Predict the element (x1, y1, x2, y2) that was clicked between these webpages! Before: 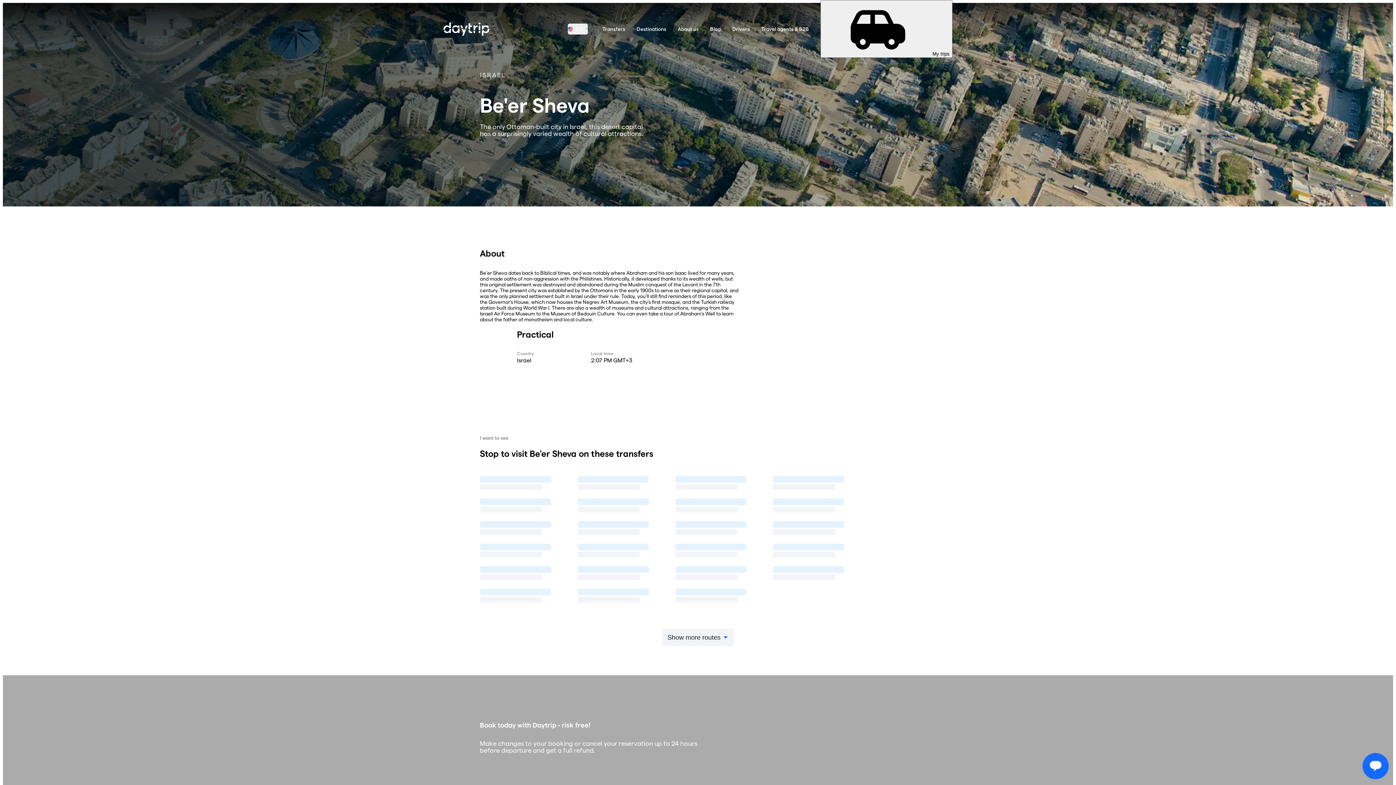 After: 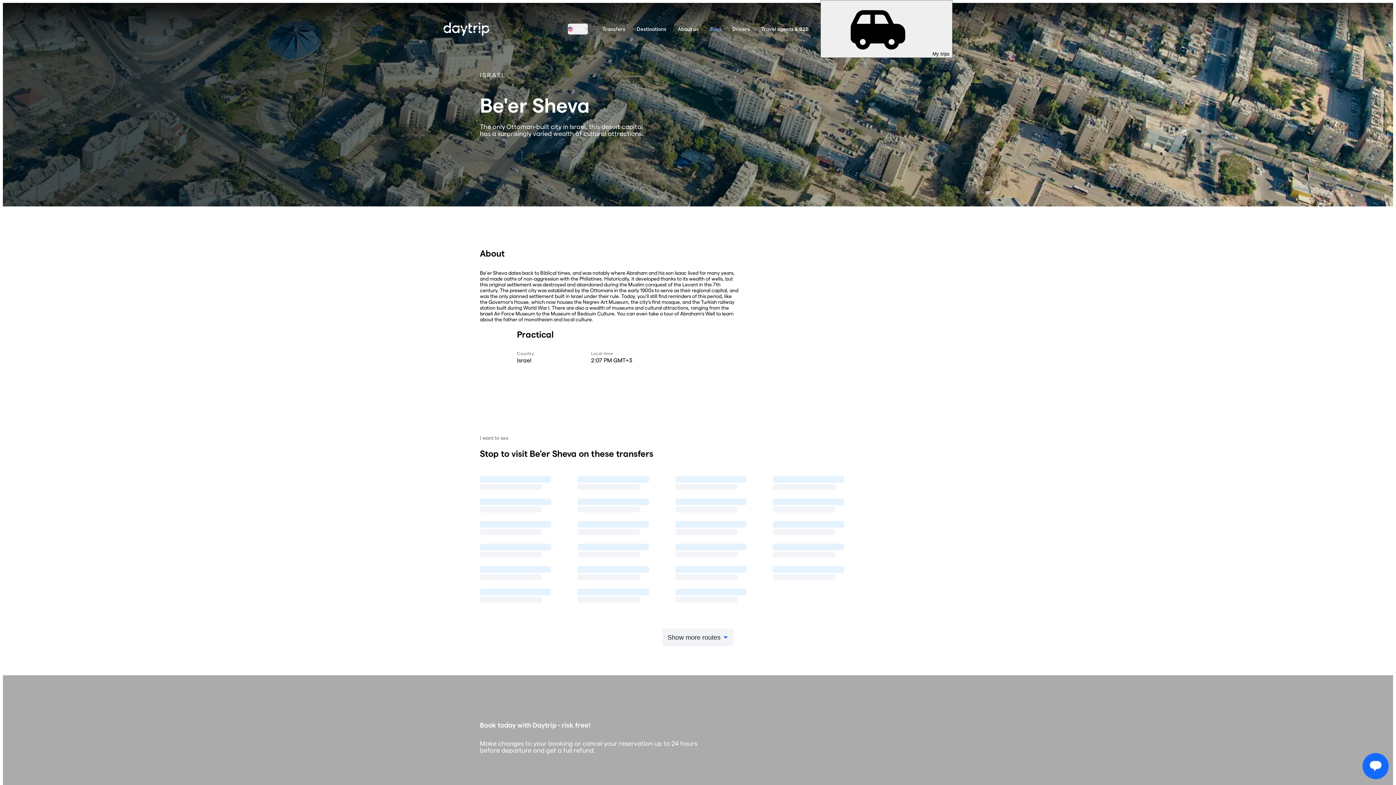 Action: label: Blog bbox: (710, 26, 720, 31)